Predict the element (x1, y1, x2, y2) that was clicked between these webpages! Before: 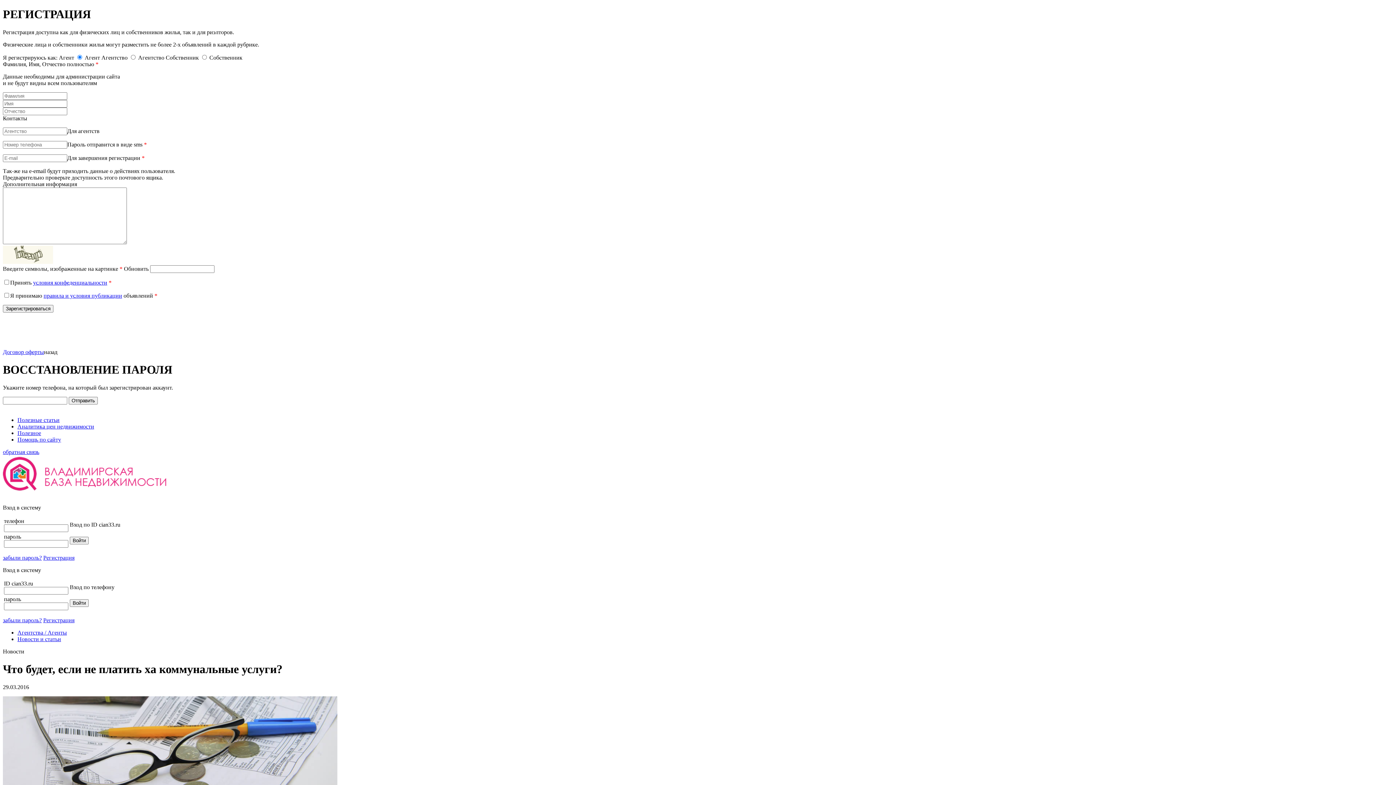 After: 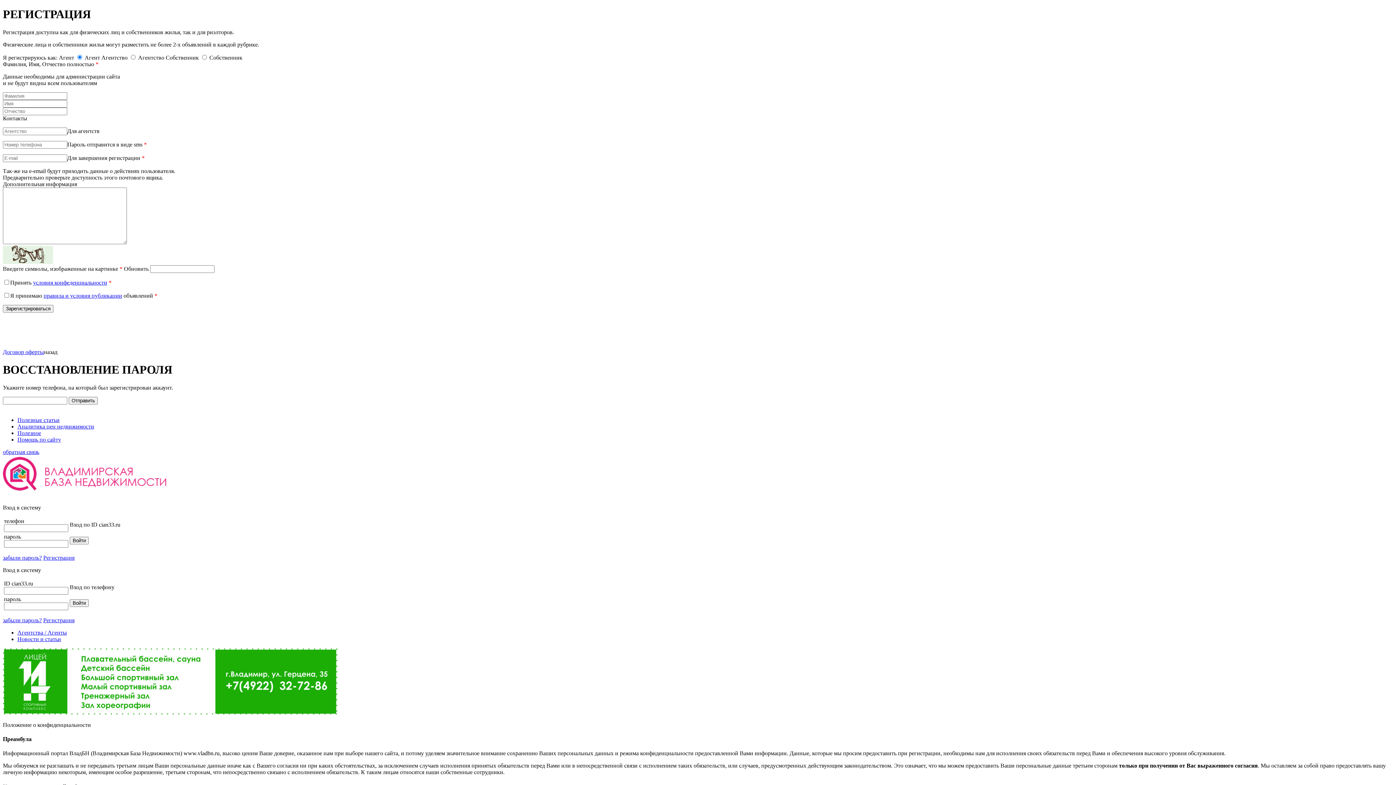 Action: label: условия конфеденциальности bbox: (33, 279, 107, 285)